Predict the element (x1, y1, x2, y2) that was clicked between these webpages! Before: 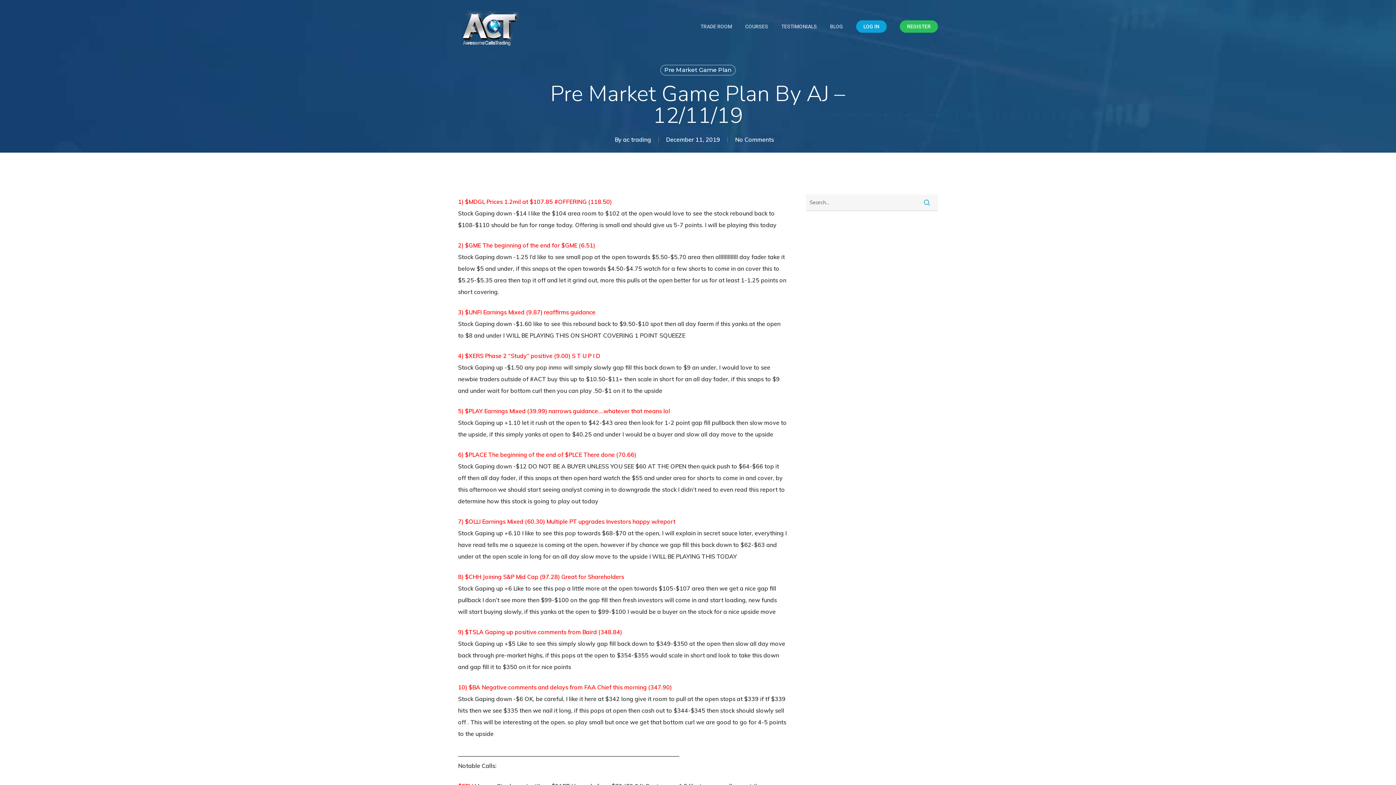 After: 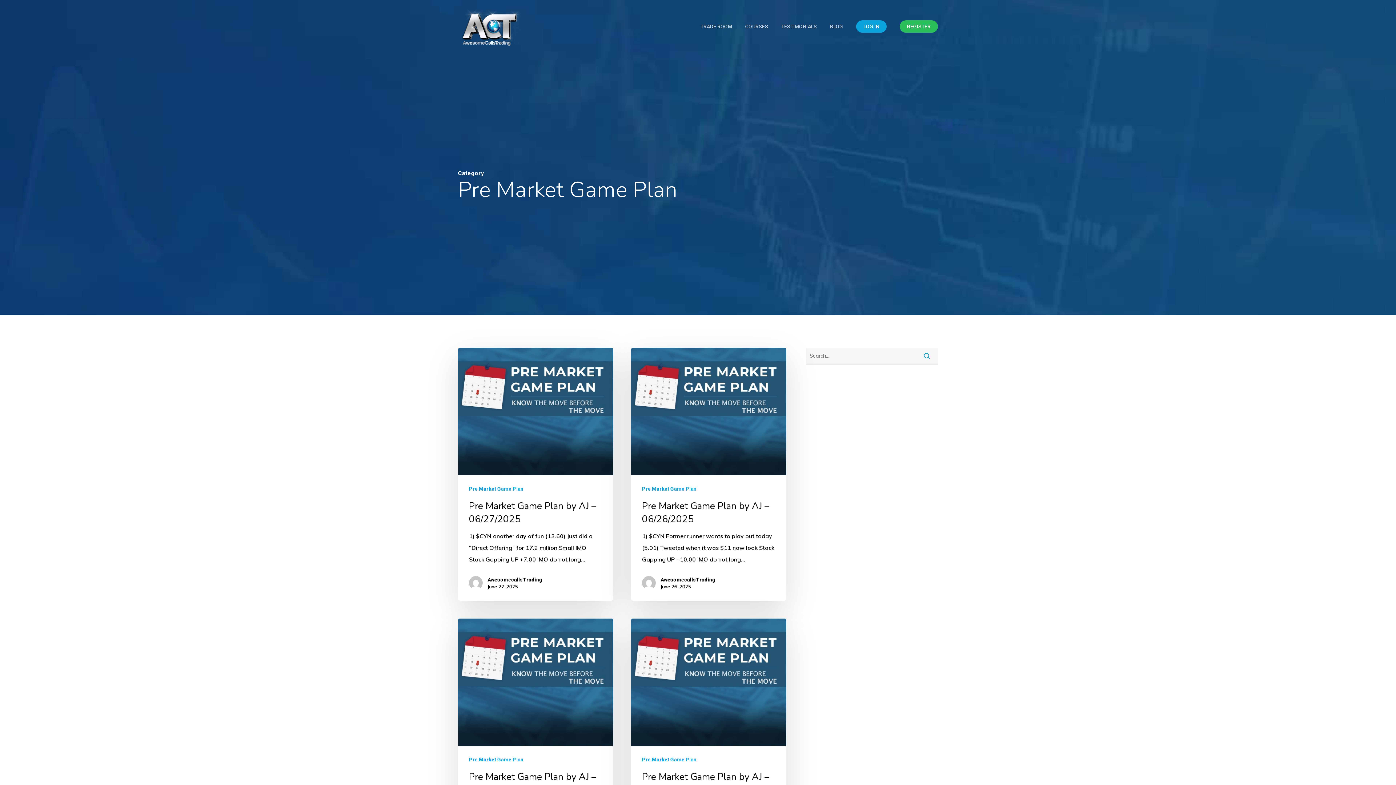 Action: bbox: (660, 64, 735, 75) label: Pre Market Game Plan